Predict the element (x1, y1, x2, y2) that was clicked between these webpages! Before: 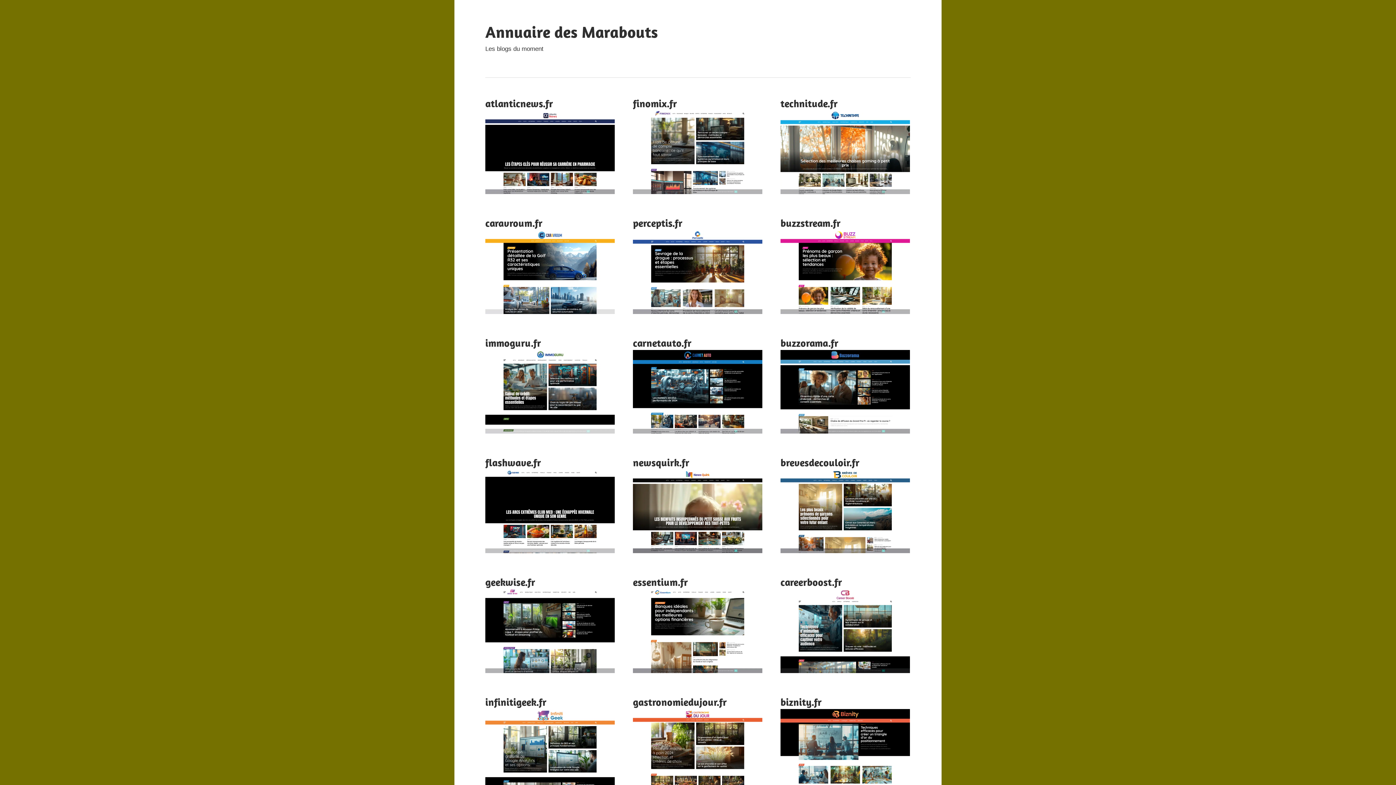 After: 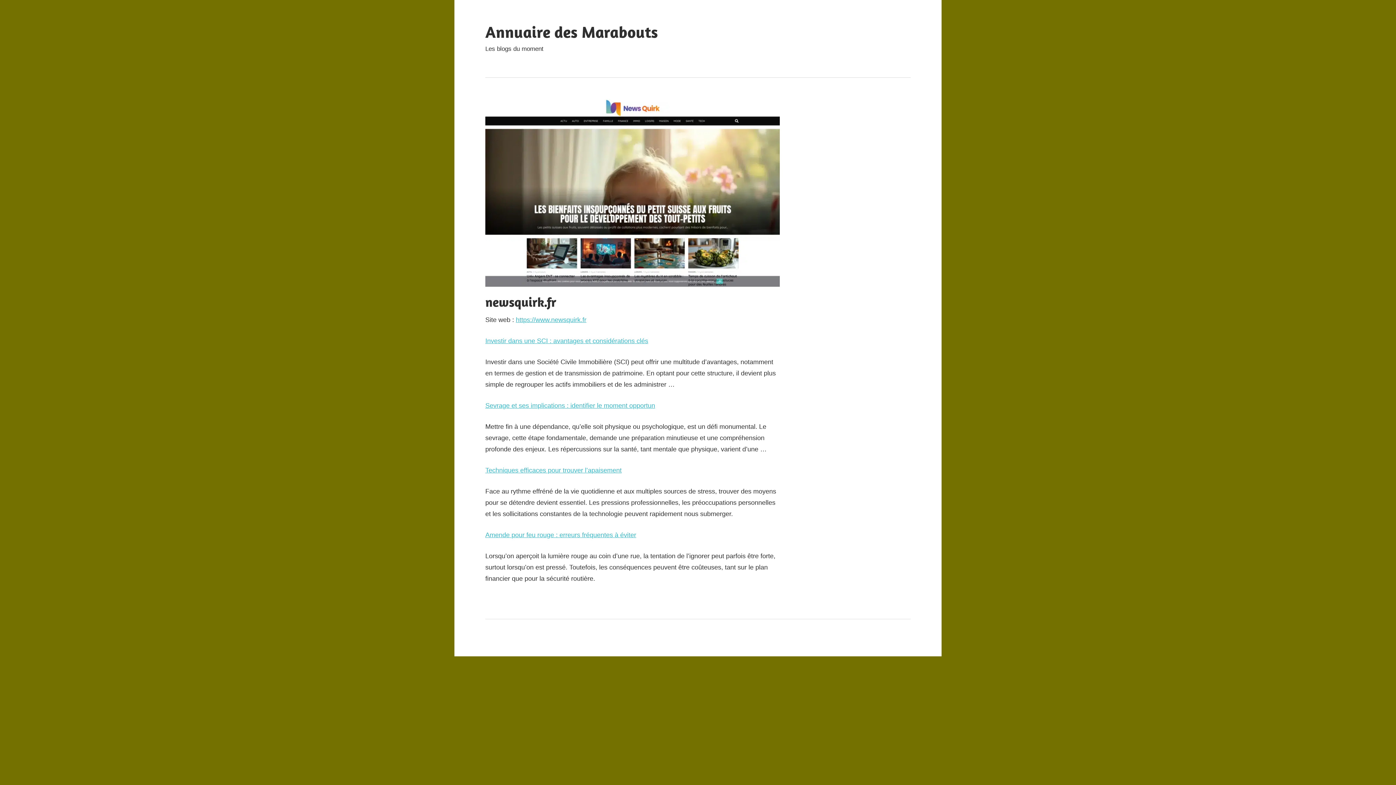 Action: bbox: (633, 456, 689, 469) label: newsquirk.fr